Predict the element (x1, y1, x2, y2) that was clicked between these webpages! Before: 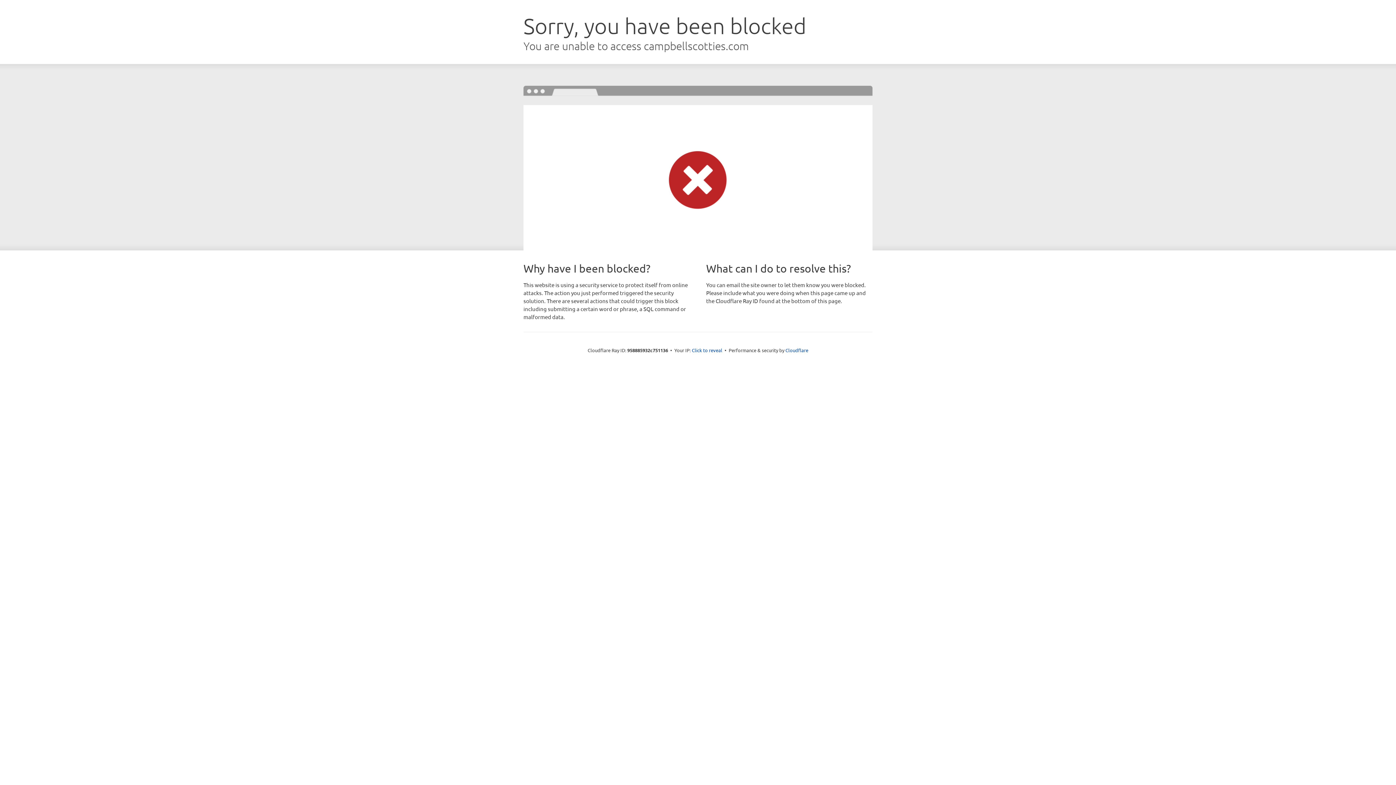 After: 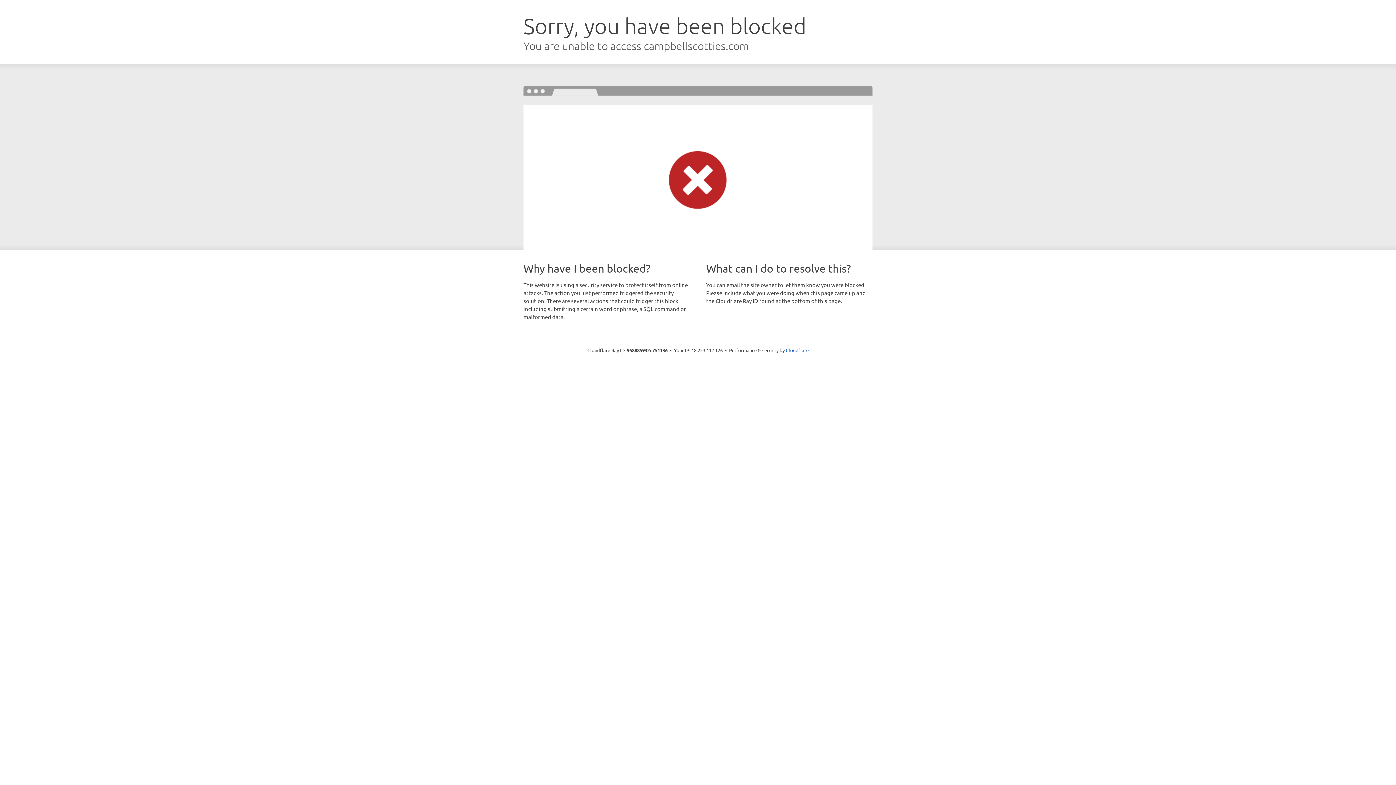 Action: bbox: (692, 346, 722, 353) label: Click to reveal